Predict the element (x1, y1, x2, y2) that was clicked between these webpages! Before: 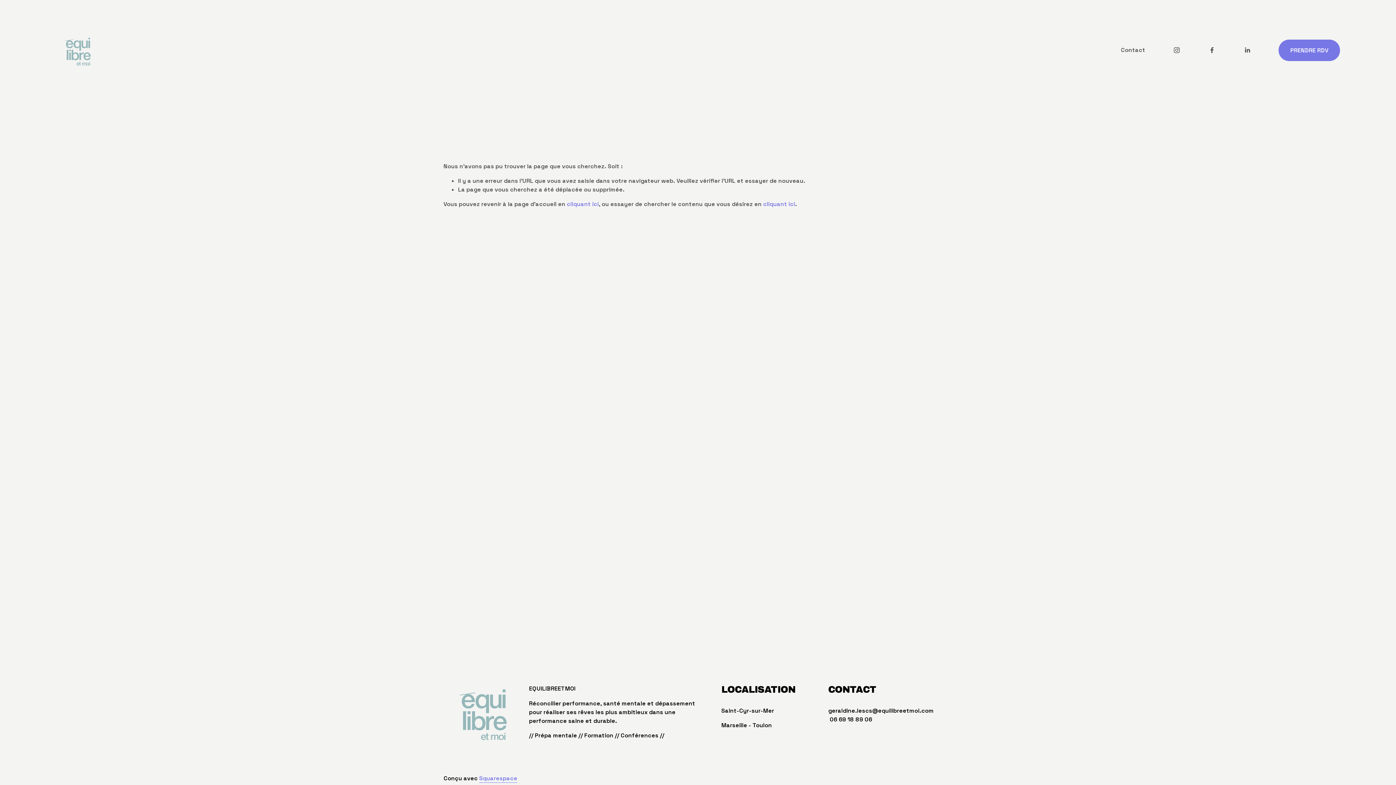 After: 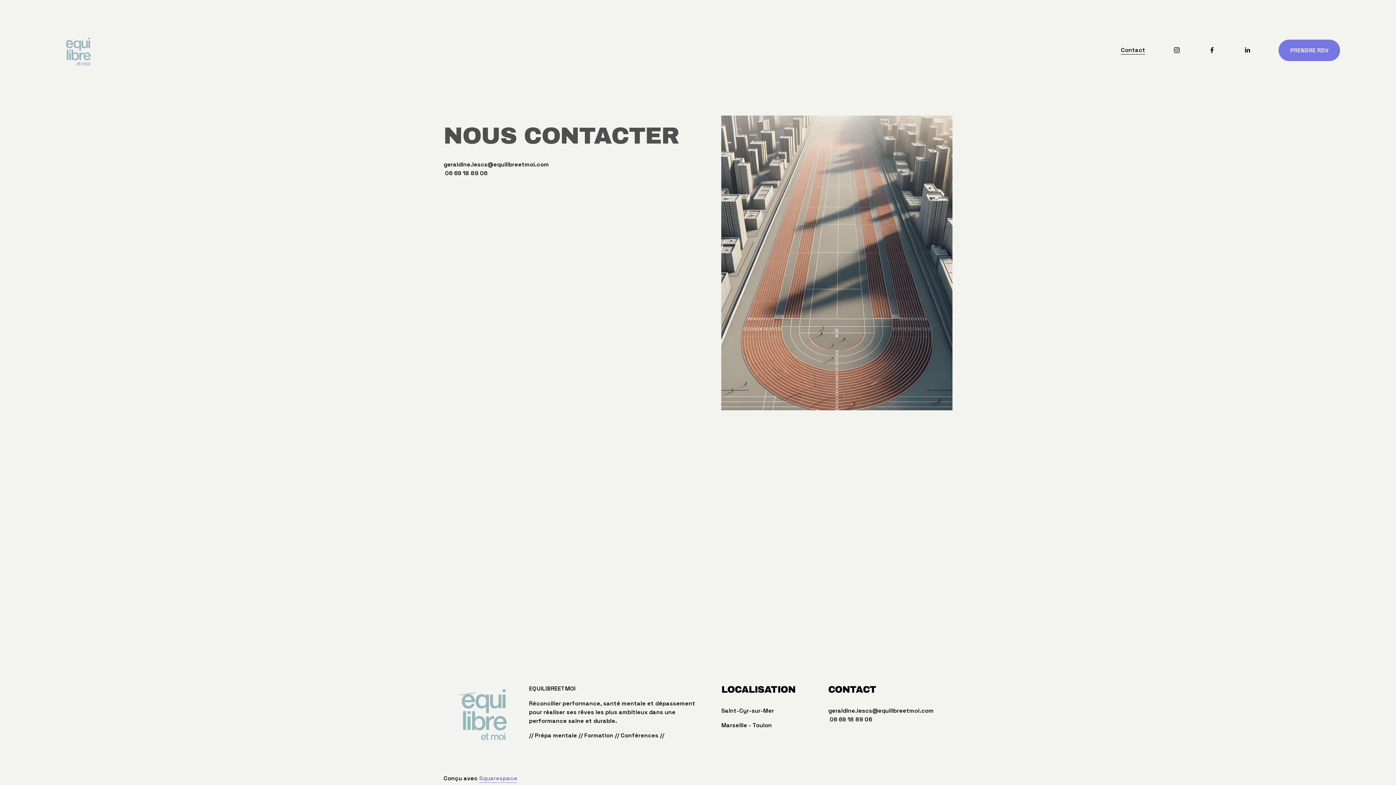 Action: label: Contact bbox: (1121, 45, 1145, 55)